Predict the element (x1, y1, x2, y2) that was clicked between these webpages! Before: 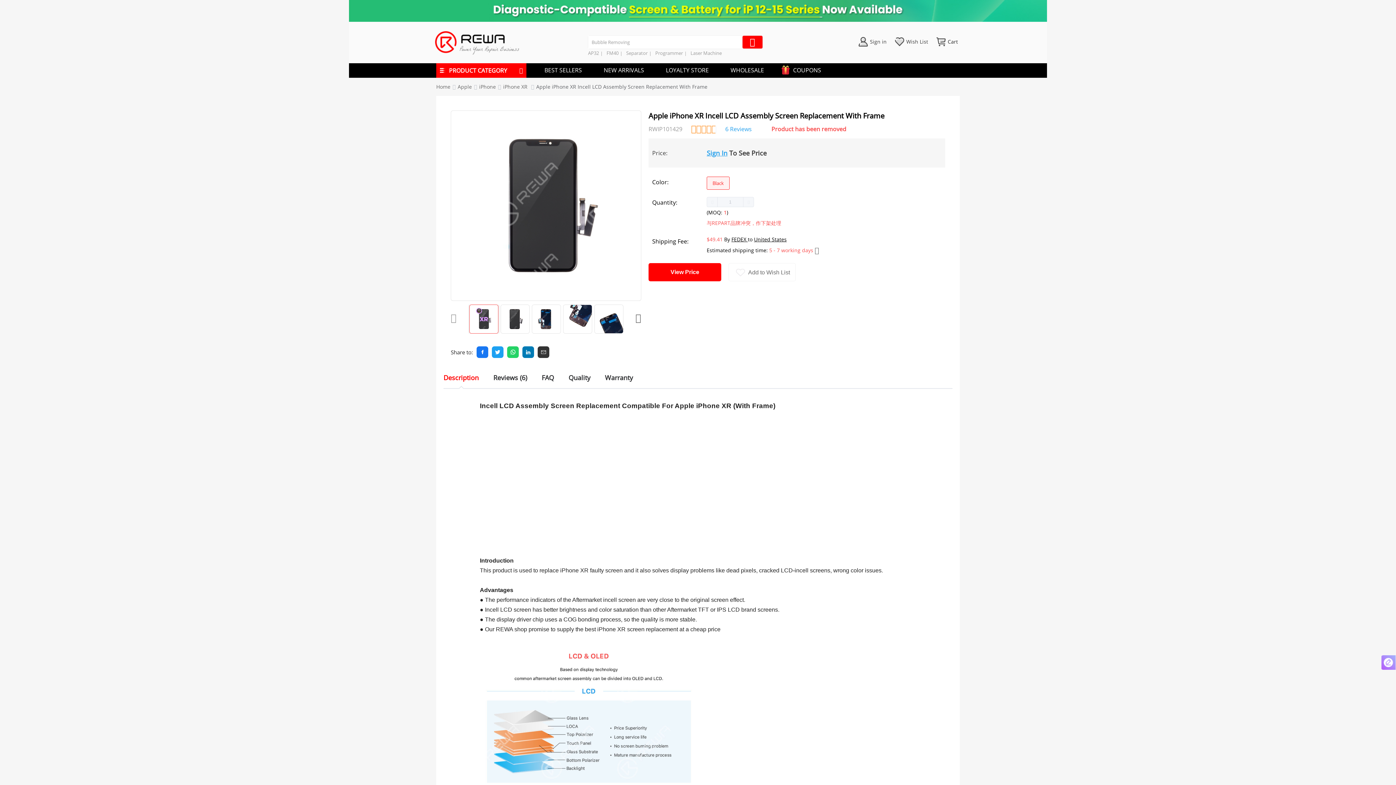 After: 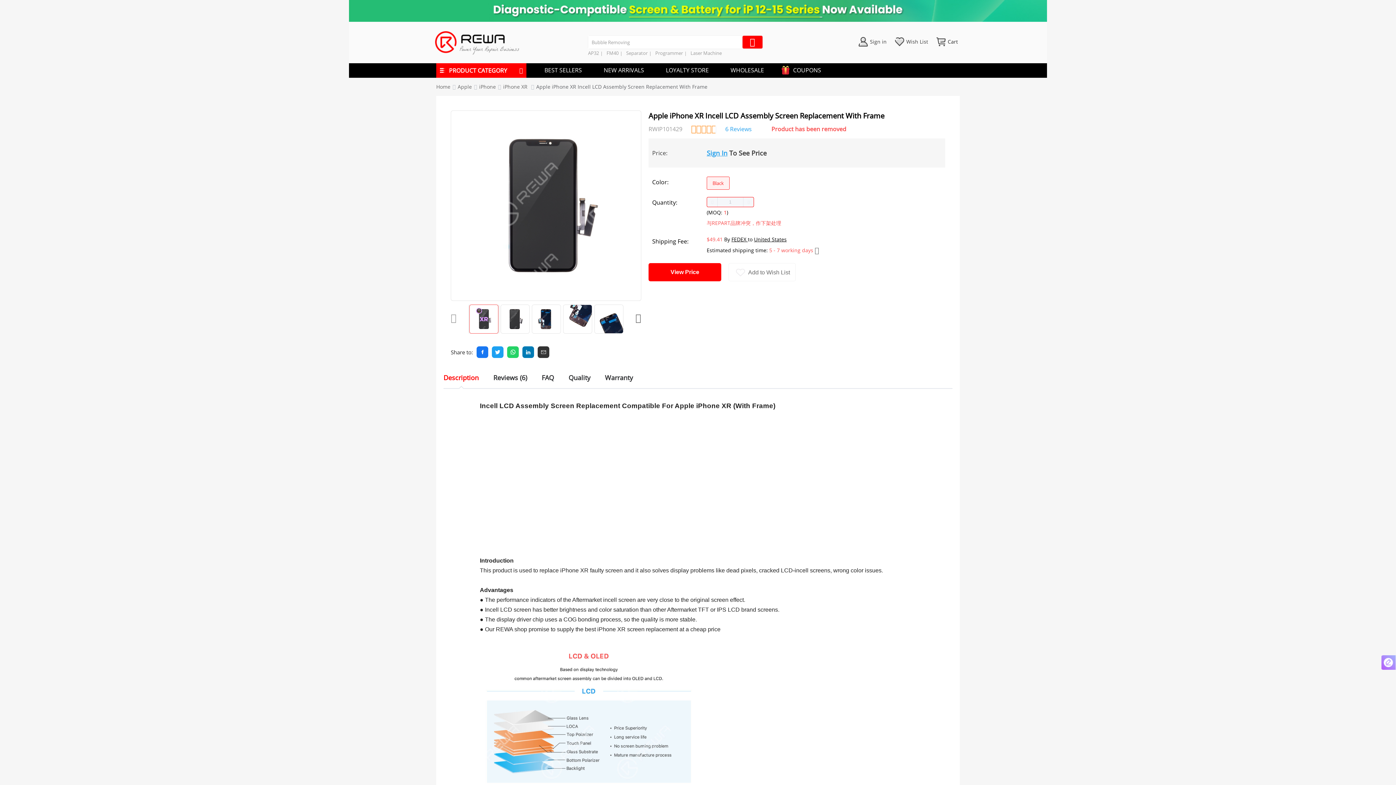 Action: bbox: (743, 197, 753, 206)